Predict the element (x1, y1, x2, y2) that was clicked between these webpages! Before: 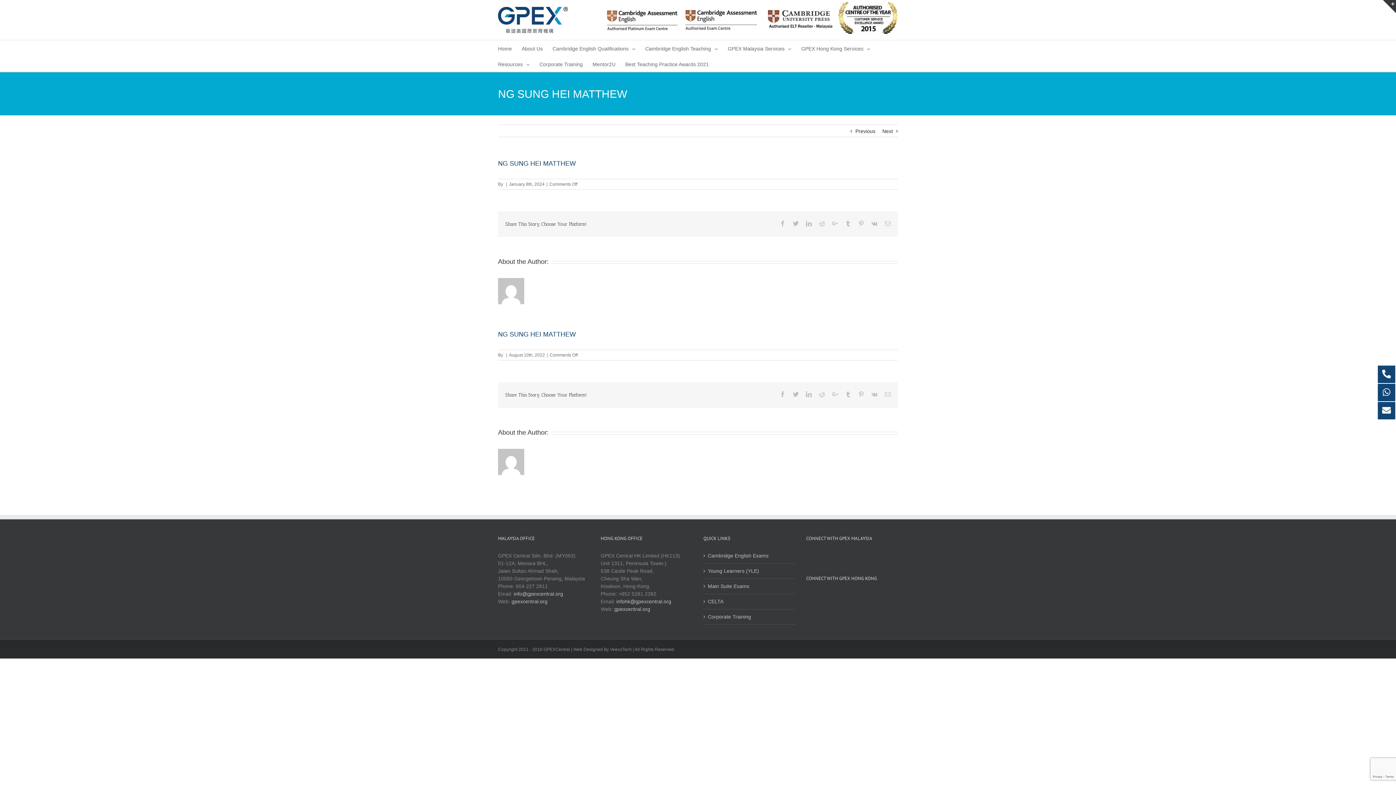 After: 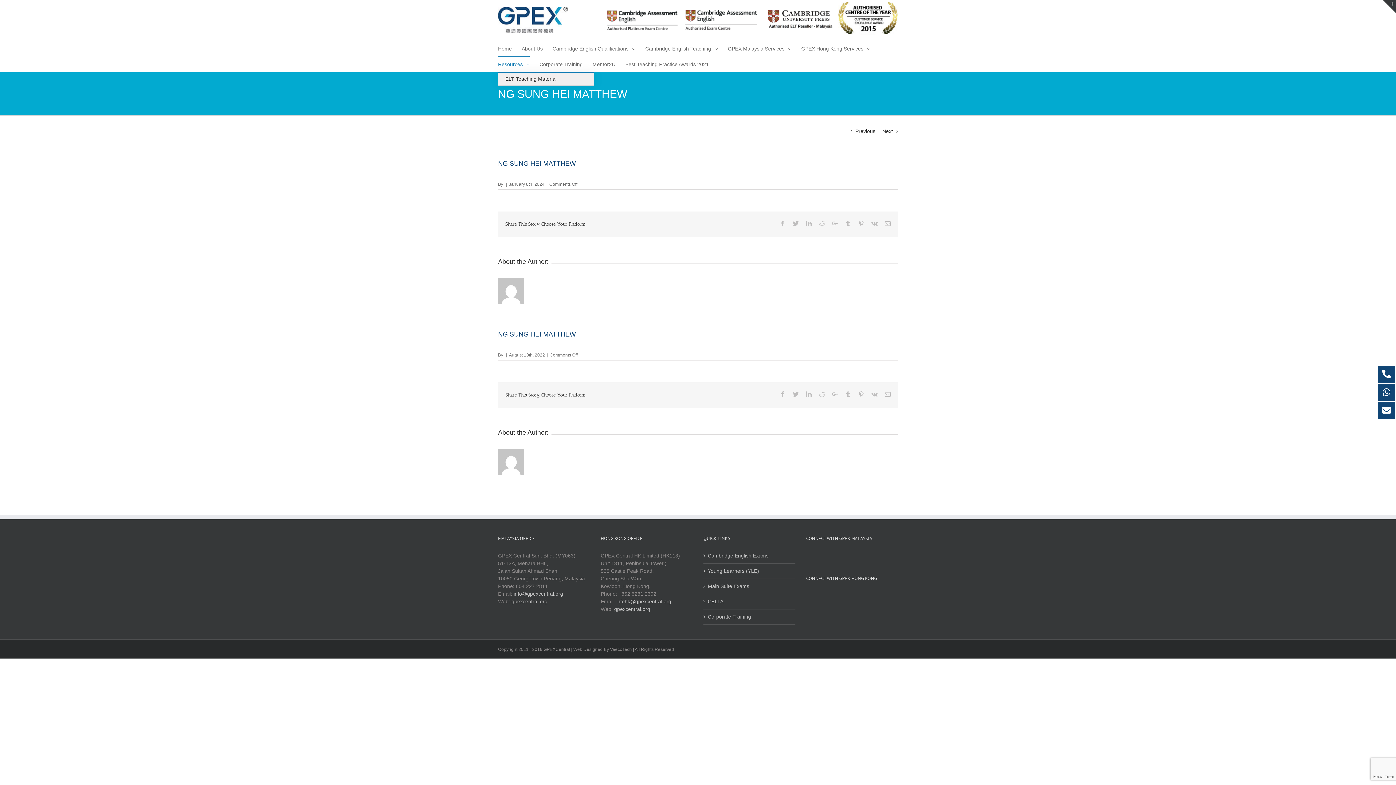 Action: bbox: (498, 56, 529, 71) label: Resources 